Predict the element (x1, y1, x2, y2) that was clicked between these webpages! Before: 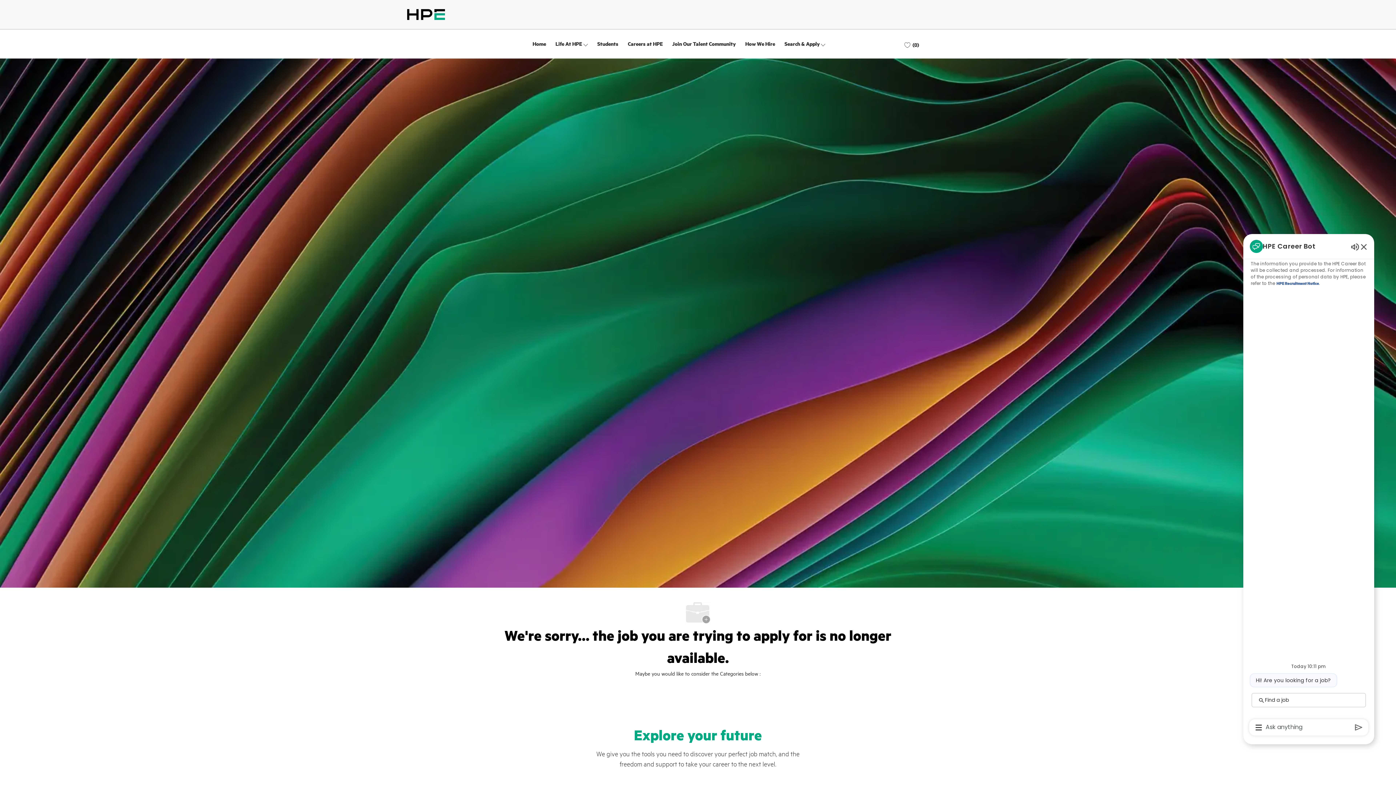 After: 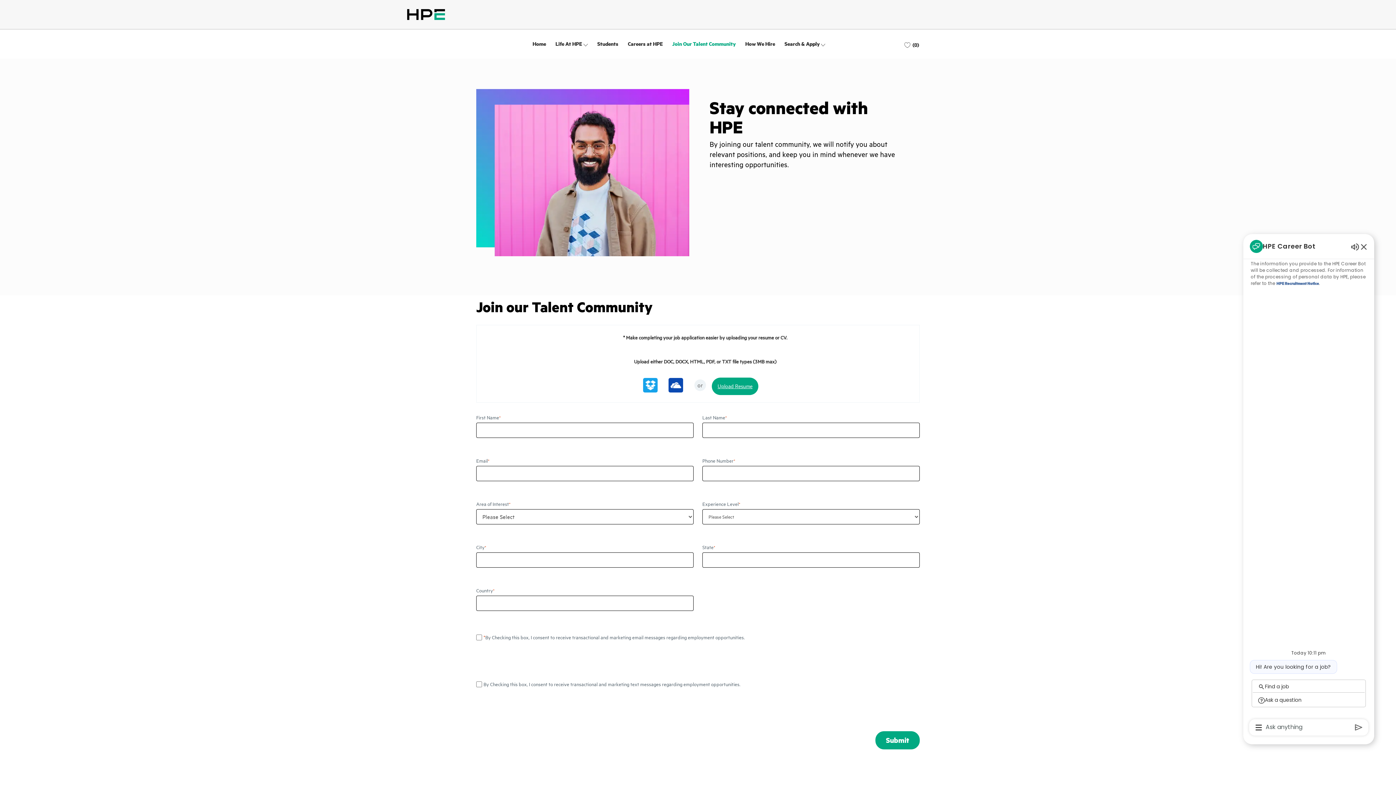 Action: label: Join Our Talent Community bbox: (672, 40, 736, 47)